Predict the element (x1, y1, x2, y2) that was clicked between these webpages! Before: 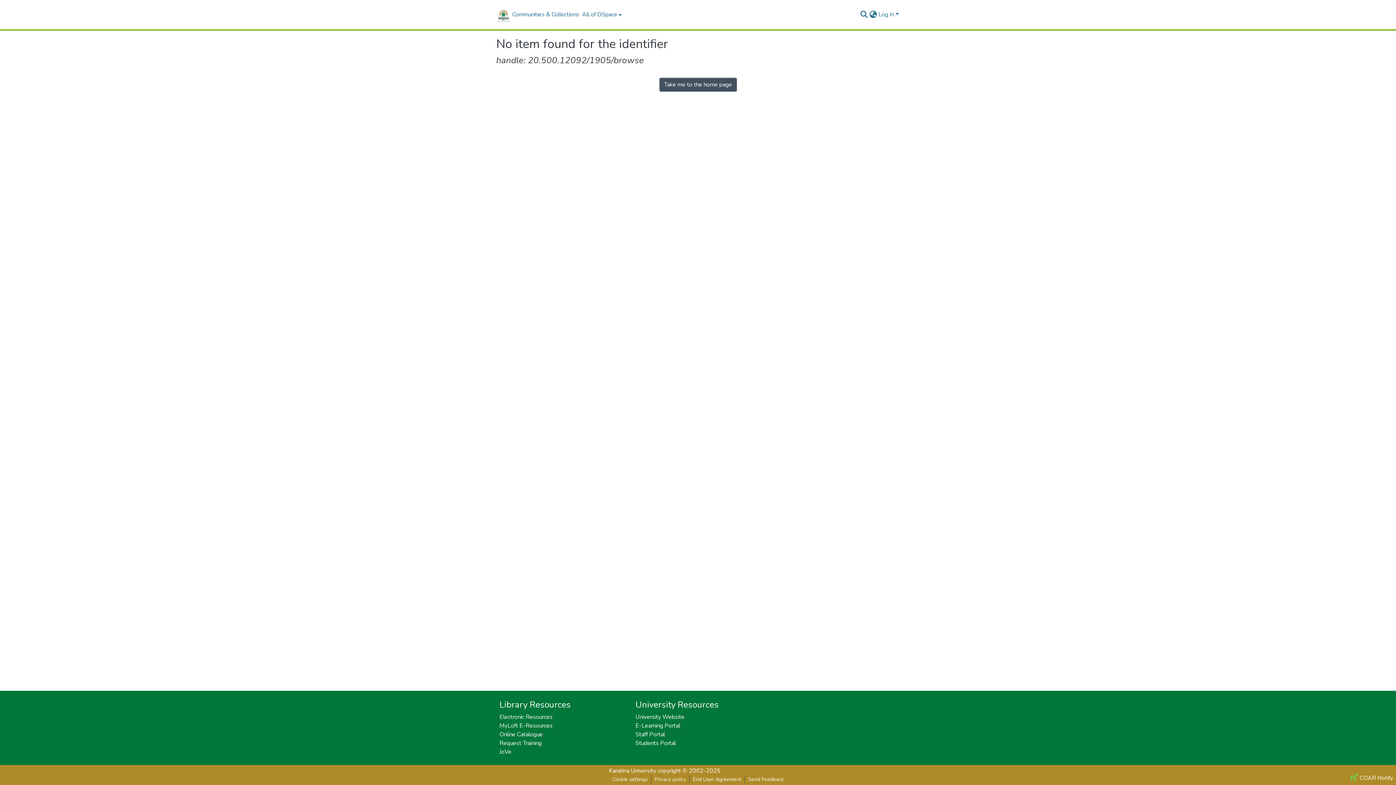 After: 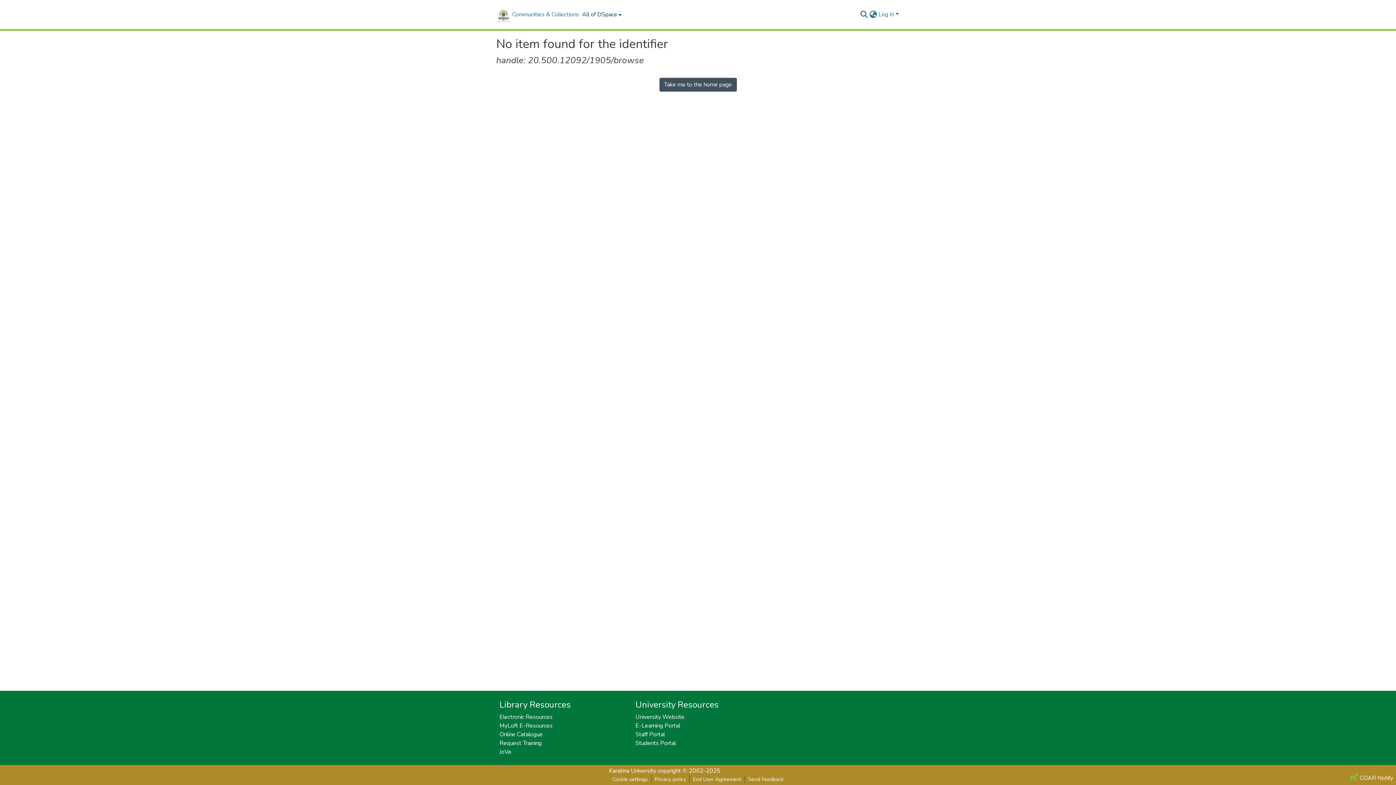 Action: bbox: (580, 0, 621, 29) label: All of DSpace